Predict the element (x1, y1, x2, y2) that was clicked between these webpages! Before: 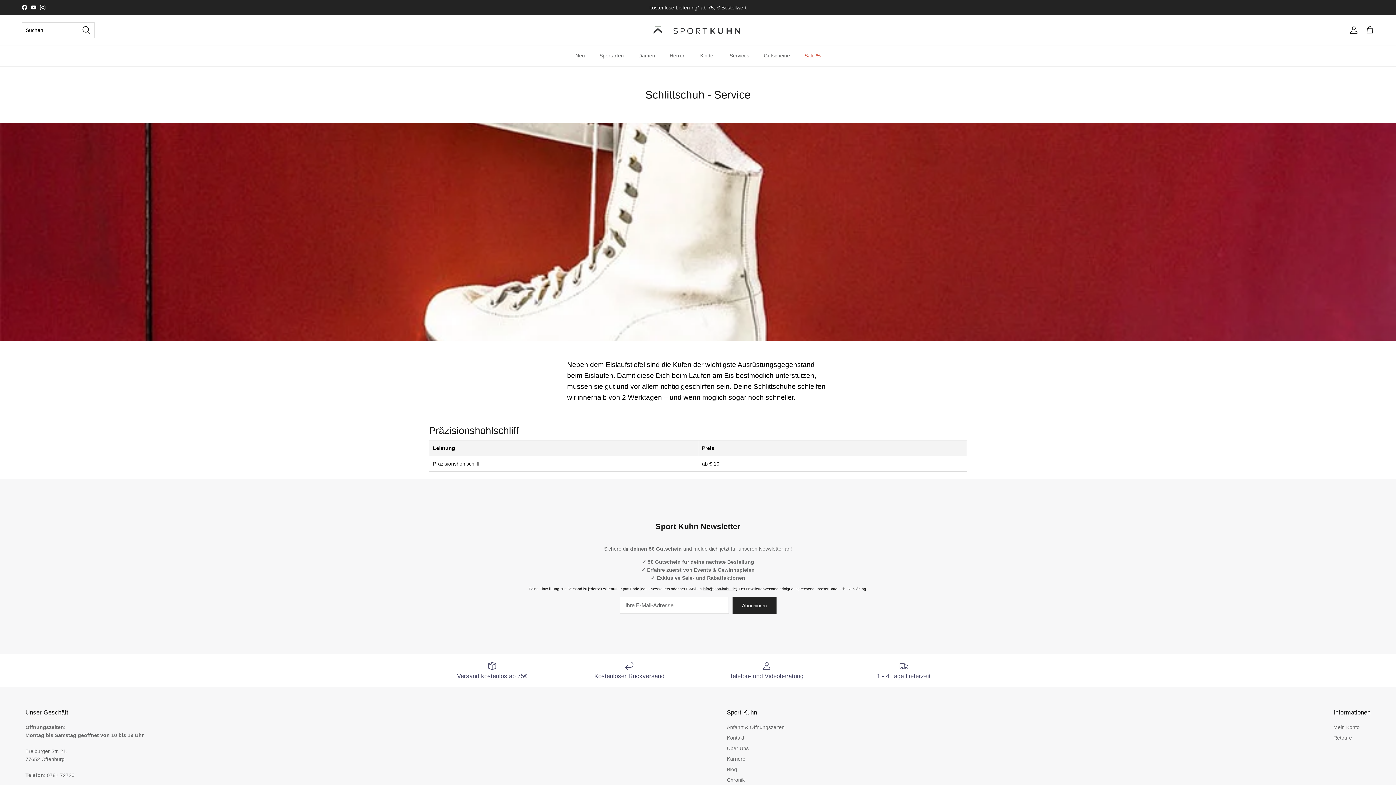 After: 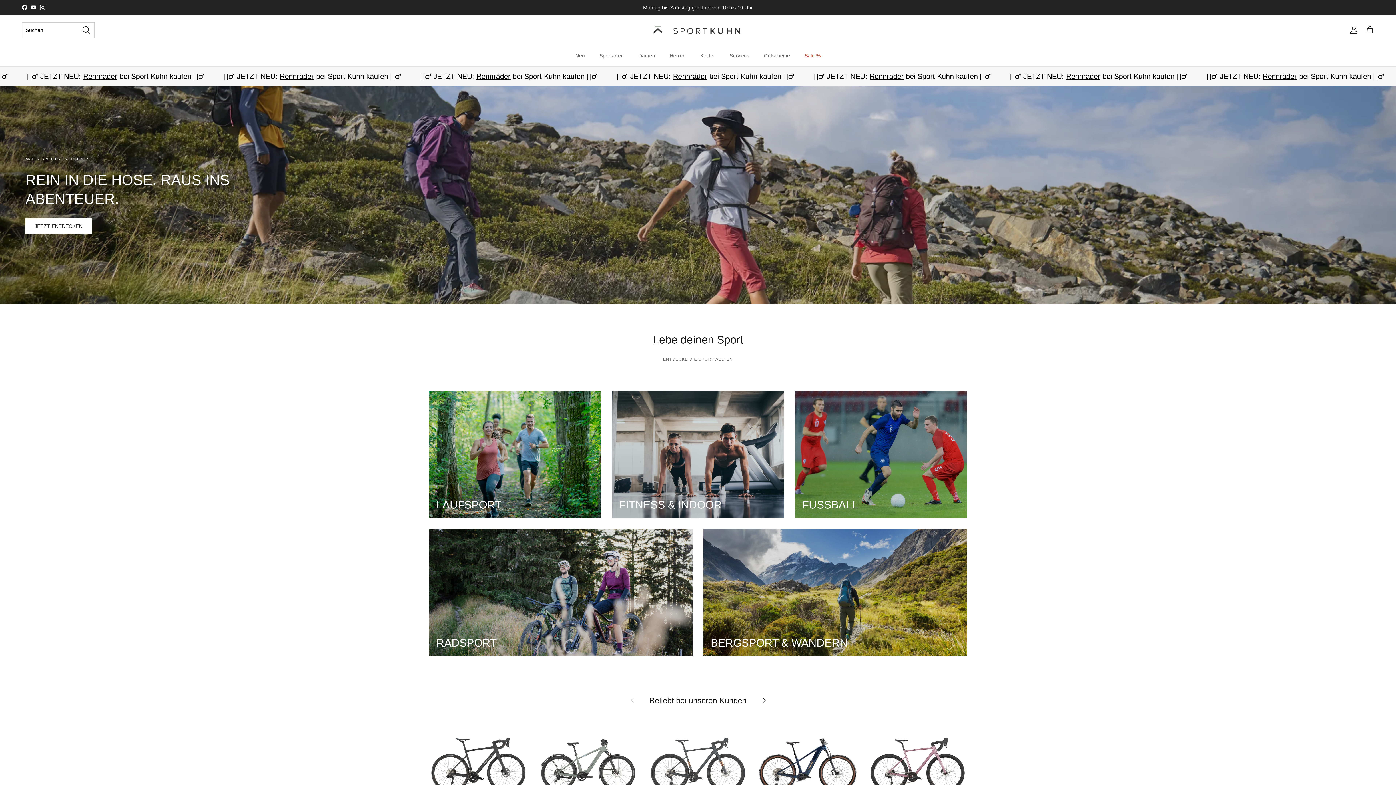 Action: bbox: (693, 45, 721, 66) label: Kinder